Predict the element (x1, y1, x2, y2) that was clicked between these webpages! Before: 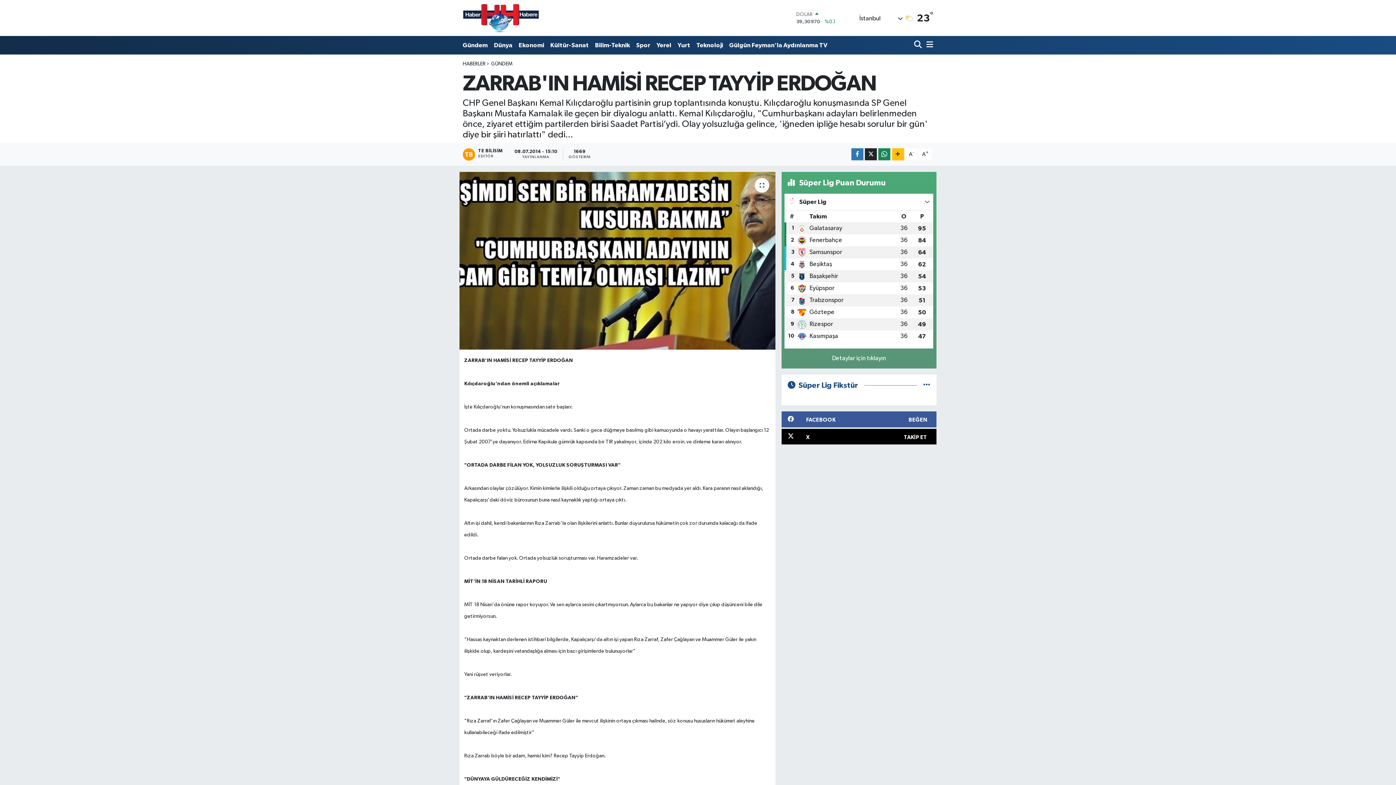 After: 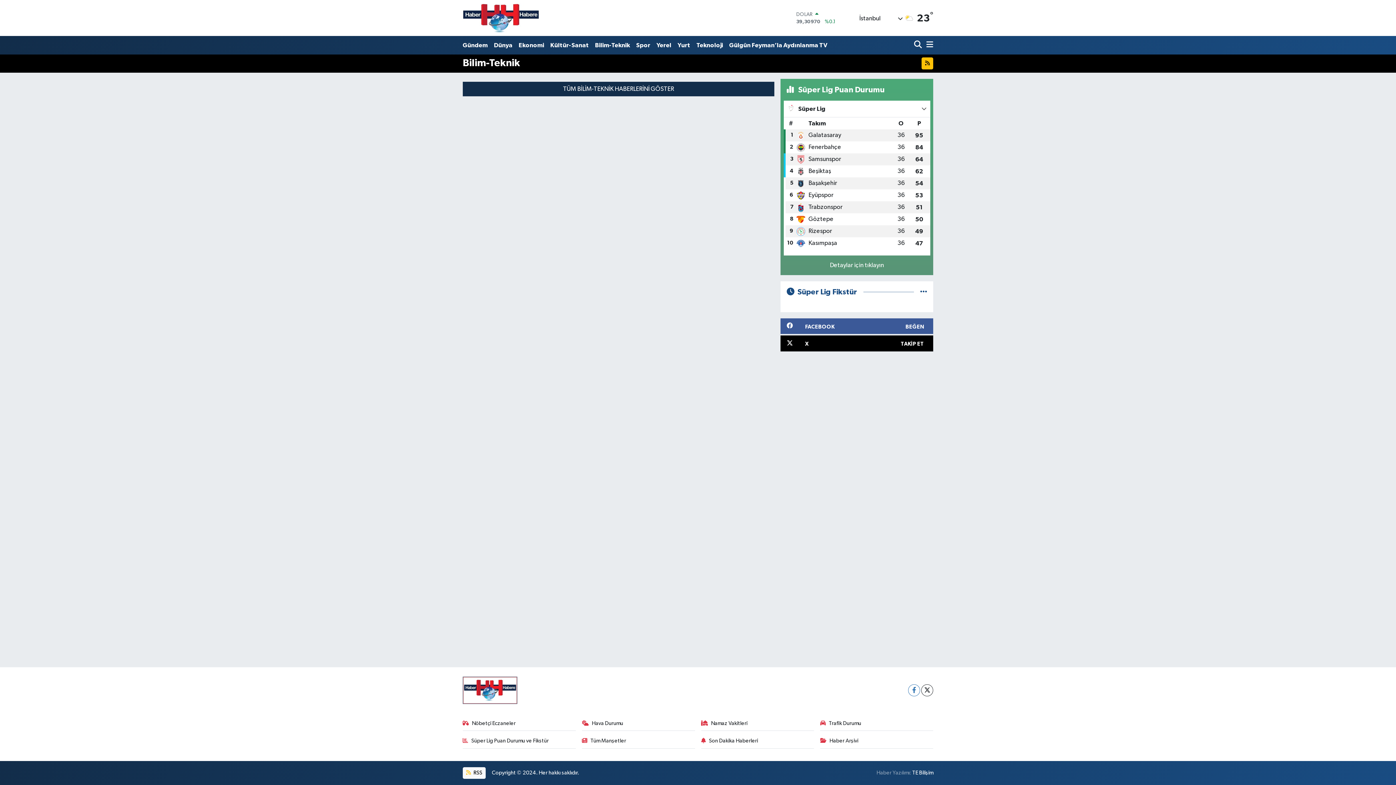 Action: bbox: (592, 37, 633, 52) label: Bilim-Teknik